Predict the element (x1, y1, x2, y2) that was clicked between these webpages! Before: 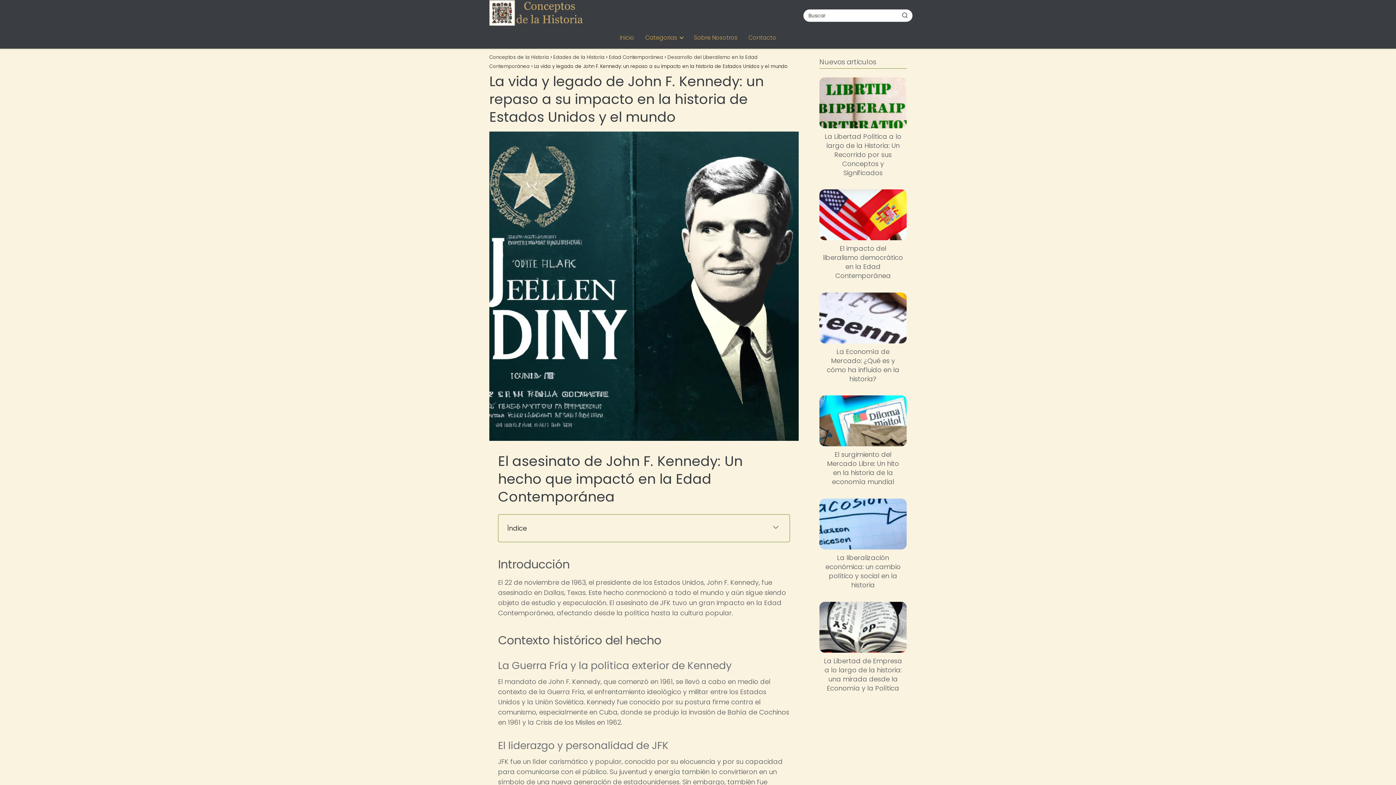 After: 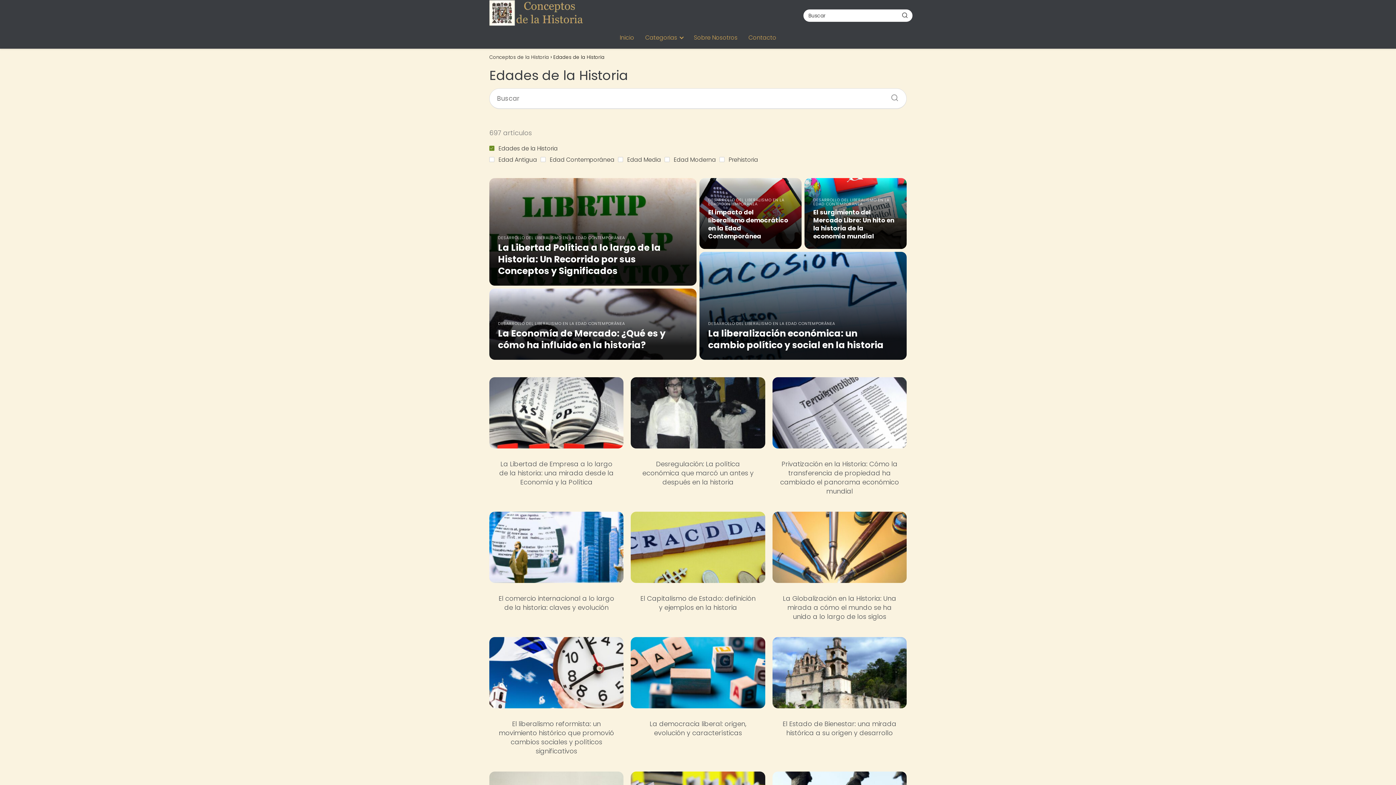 Action: label: Edades de la Historia bbox: (553, 53, 604, 60)